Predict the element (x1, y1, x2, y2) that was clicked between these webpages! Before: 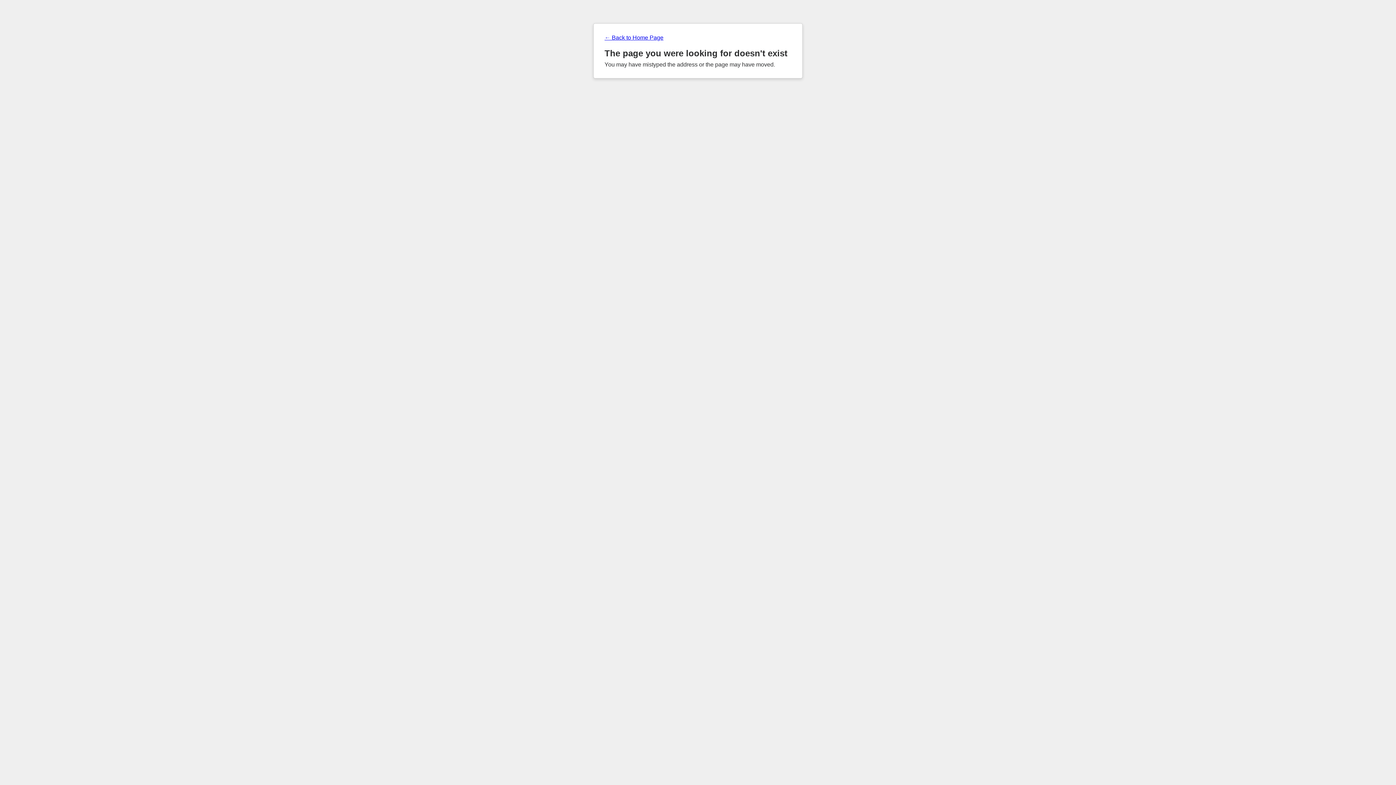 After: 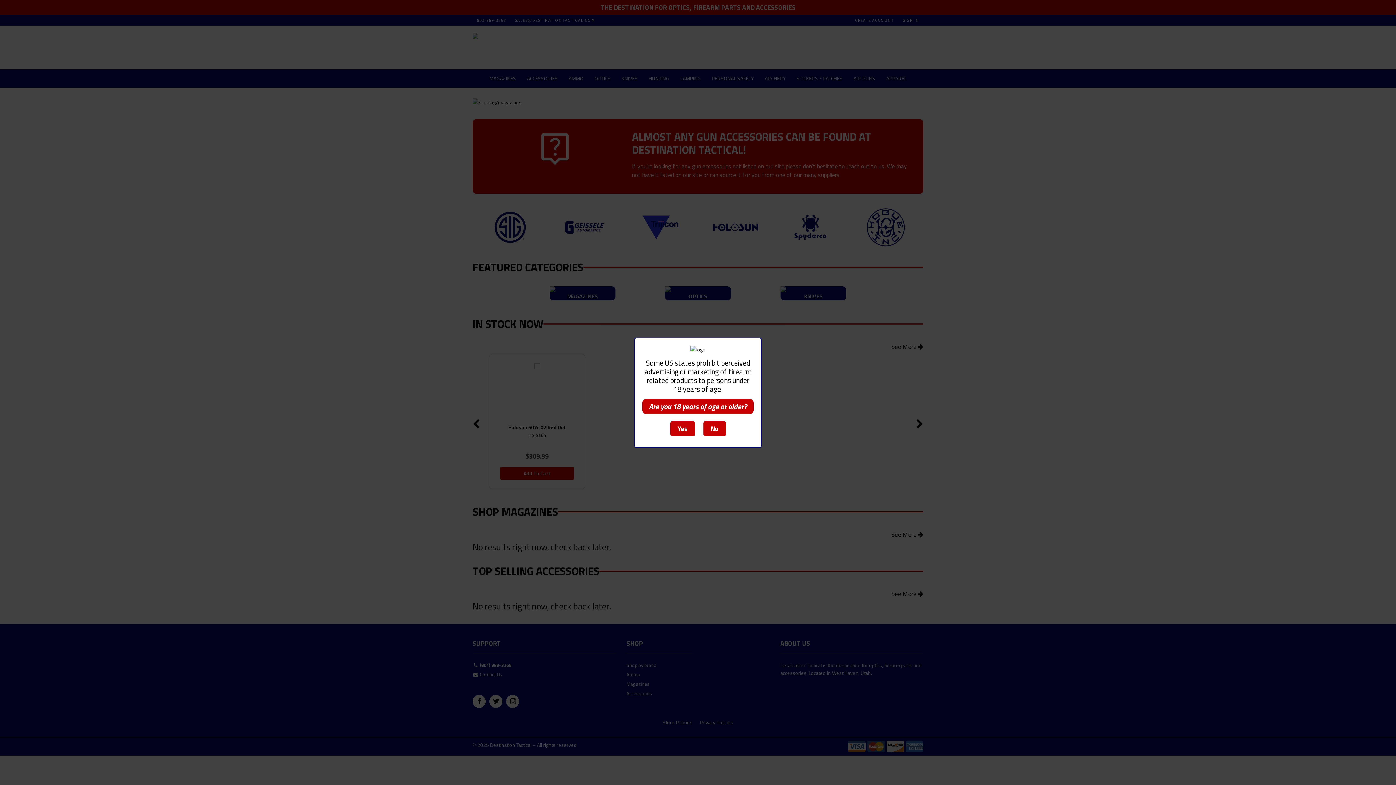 Action: label: ← Back to Home Page bbox: (604, 34, 791, 41)